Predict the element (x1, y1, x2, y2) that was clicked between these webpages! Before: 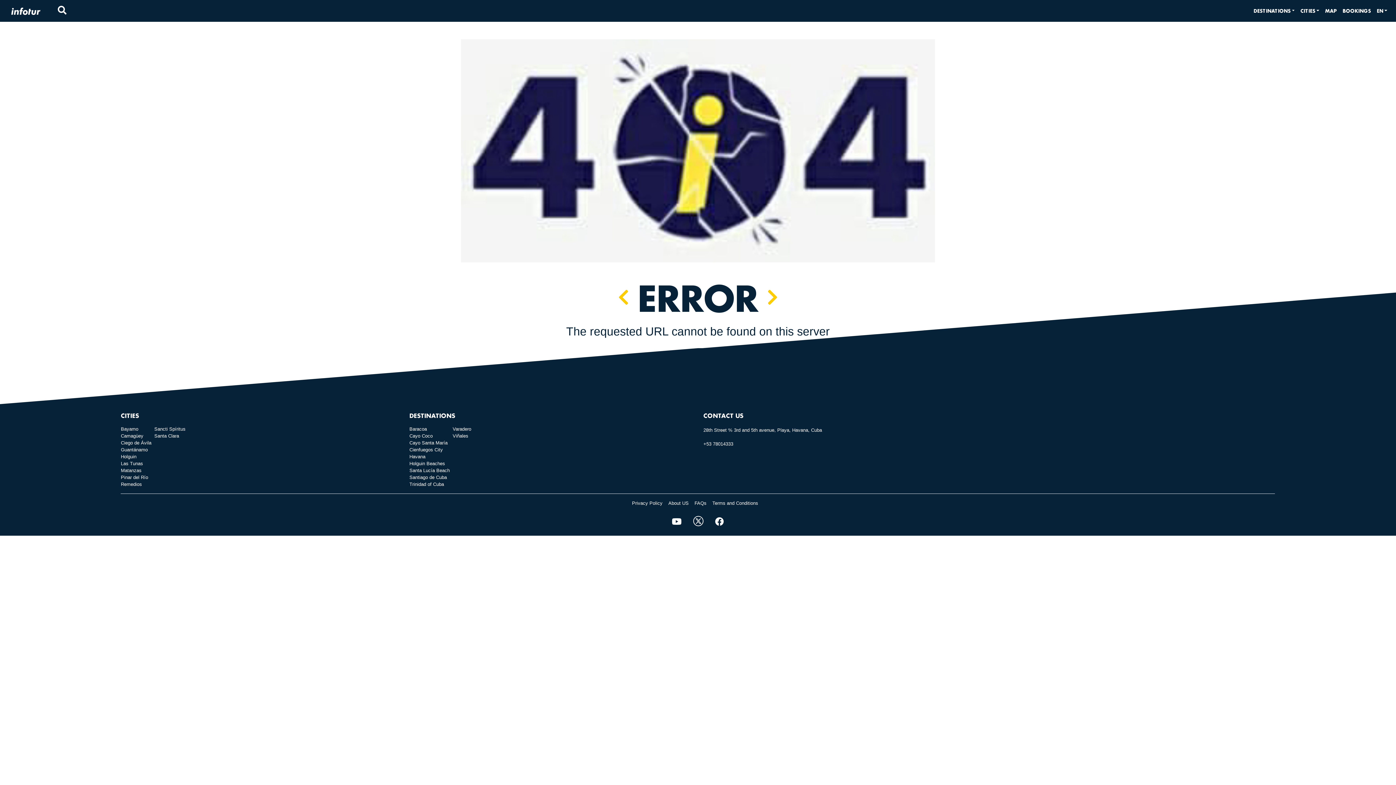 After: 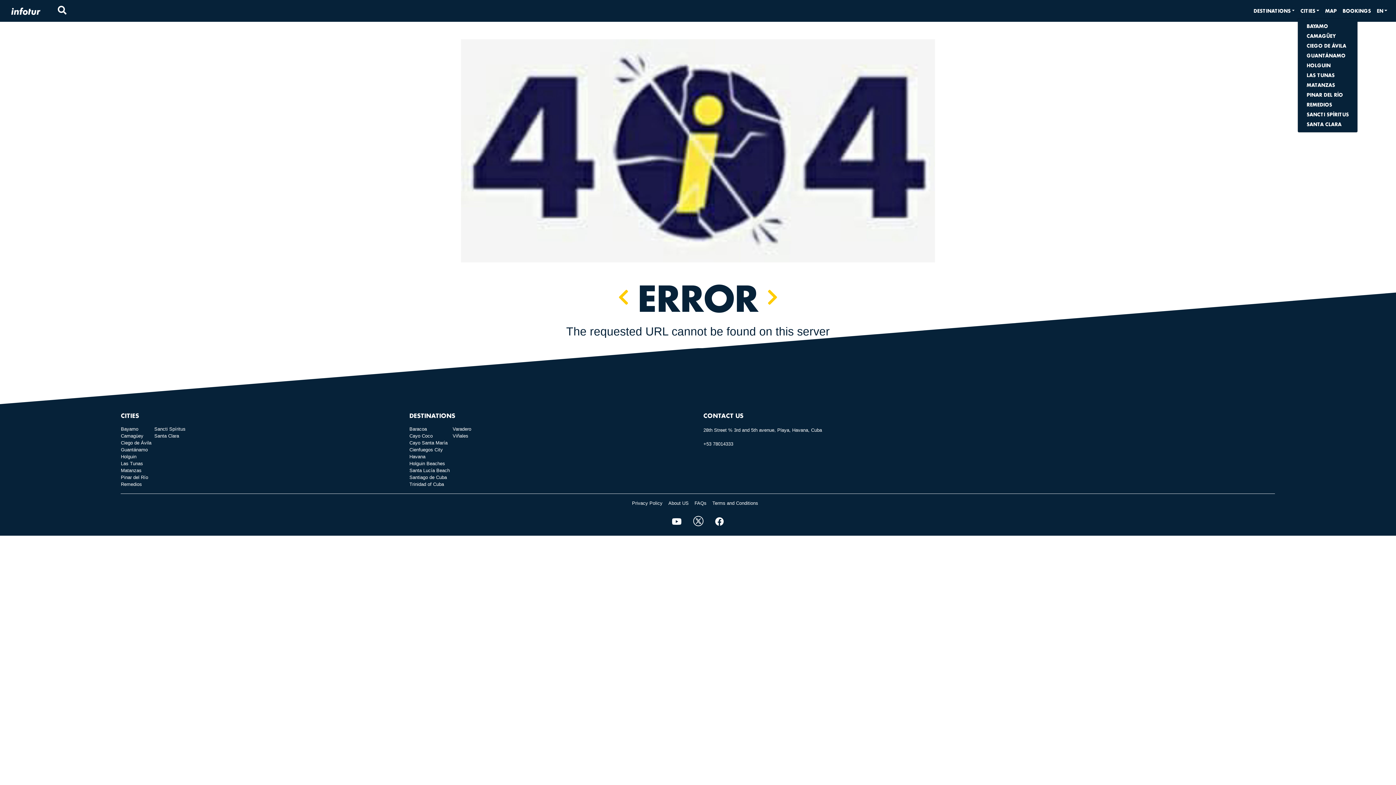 Action: bbox: (1297, 4, 1322, 17) label: CITIES